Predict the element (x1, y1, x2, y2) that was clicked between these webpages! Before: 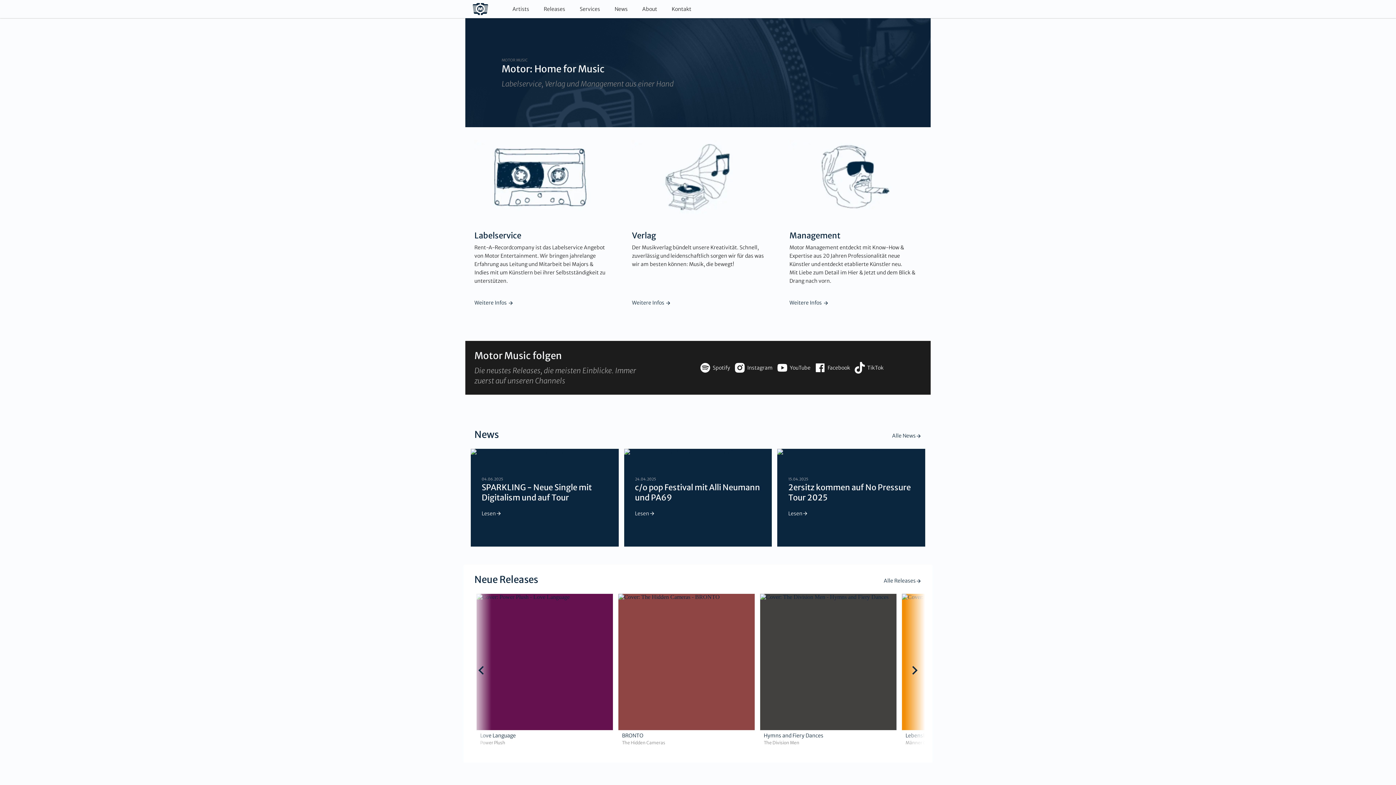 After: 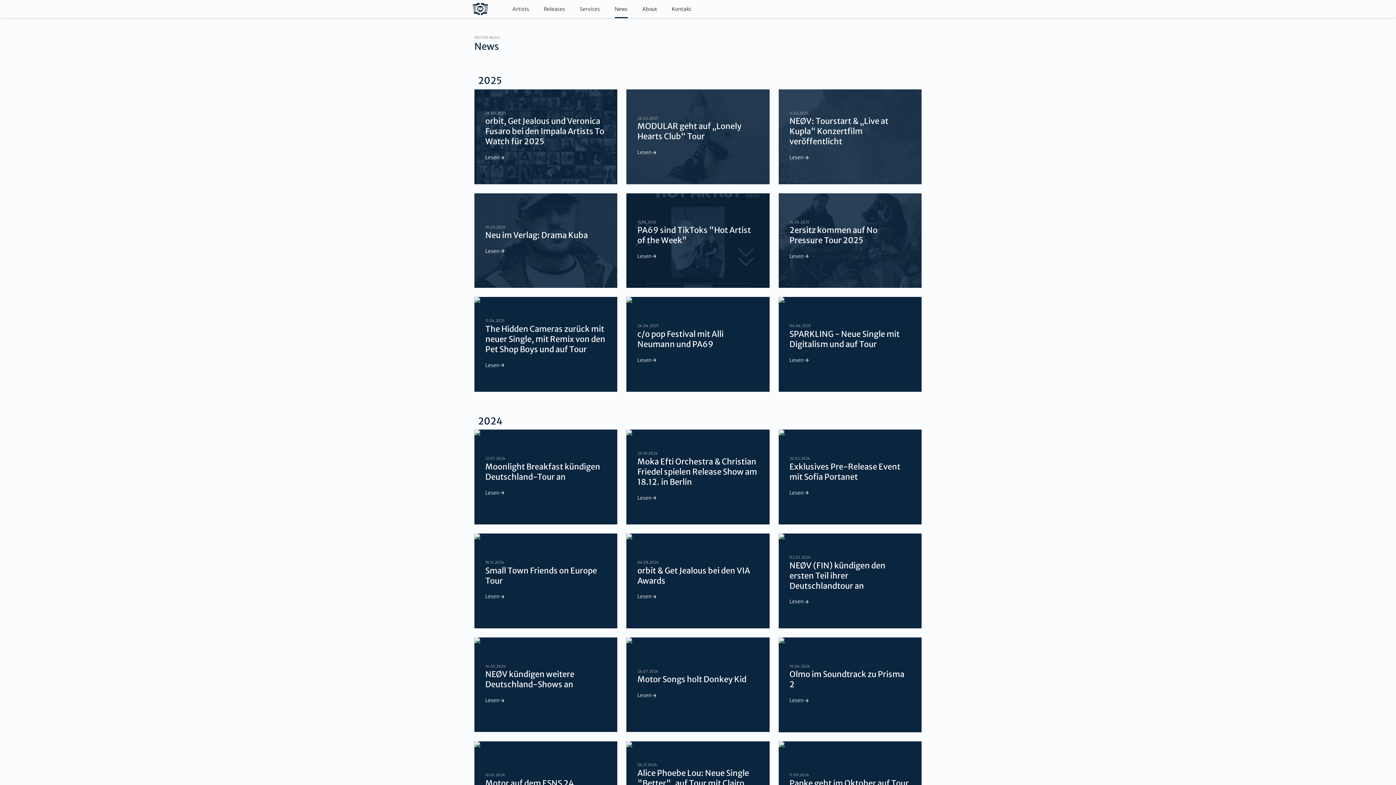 Action: bbox: (614, 0, 627, 18) label: News